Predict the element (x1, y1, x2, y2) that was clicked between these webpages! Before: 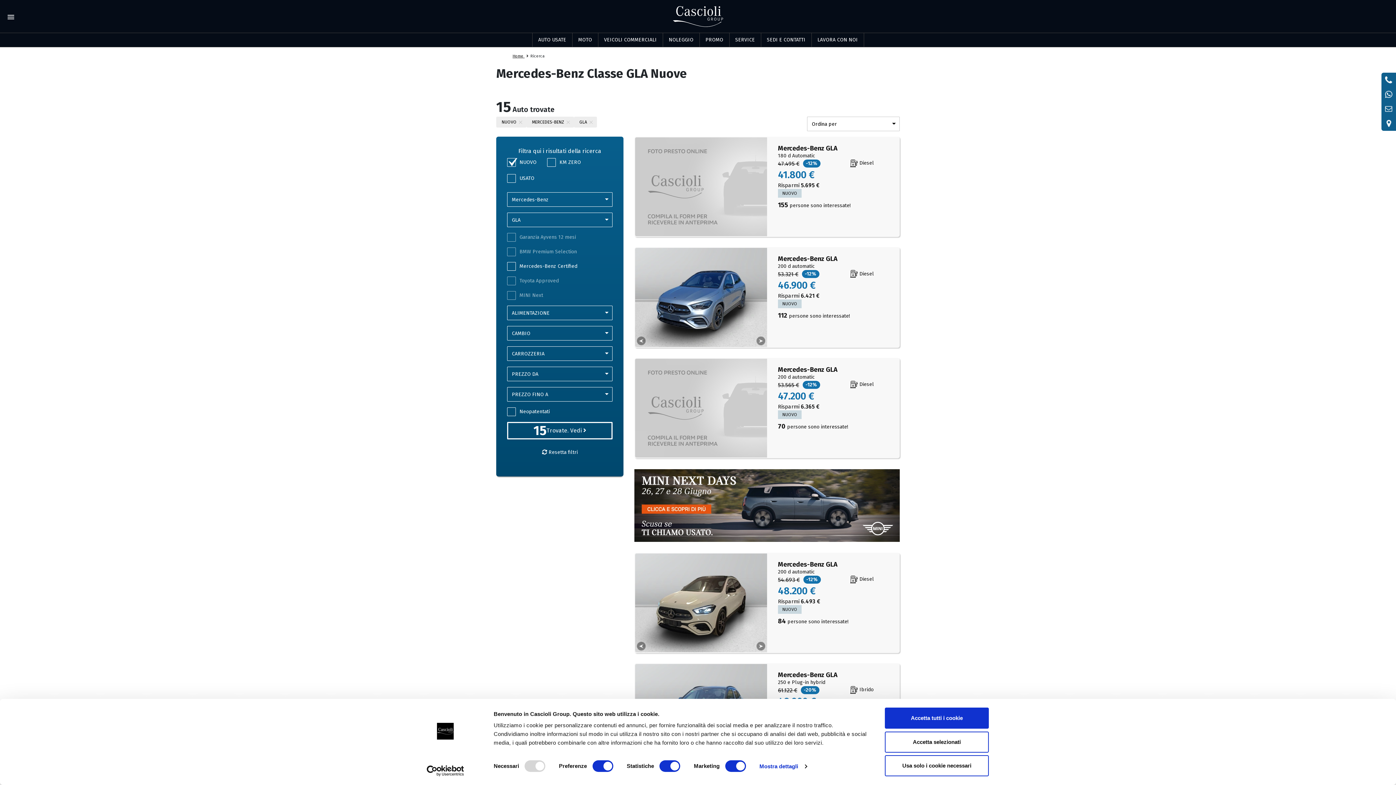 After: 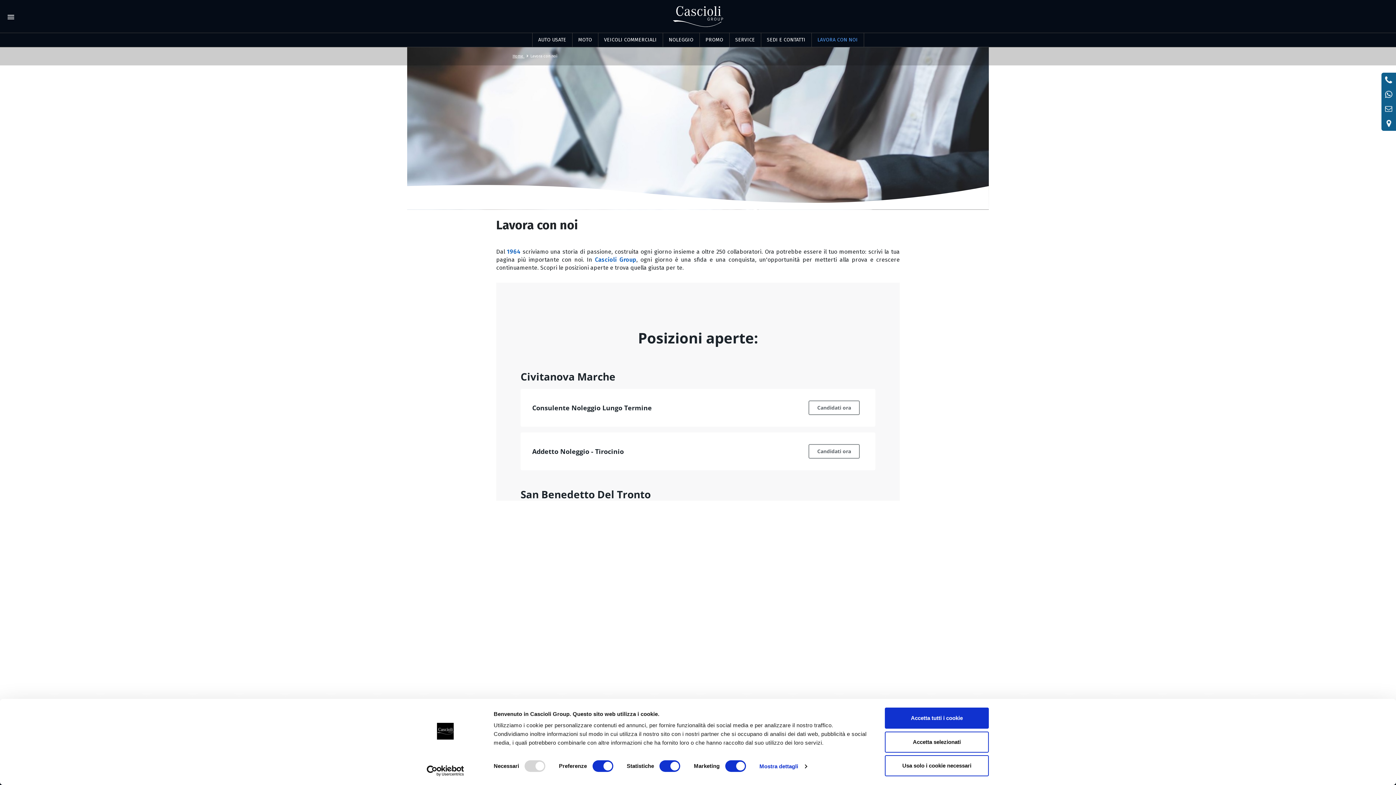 Action: bbox: (817, 36, 858, 42) label: LAVORA CON NOI